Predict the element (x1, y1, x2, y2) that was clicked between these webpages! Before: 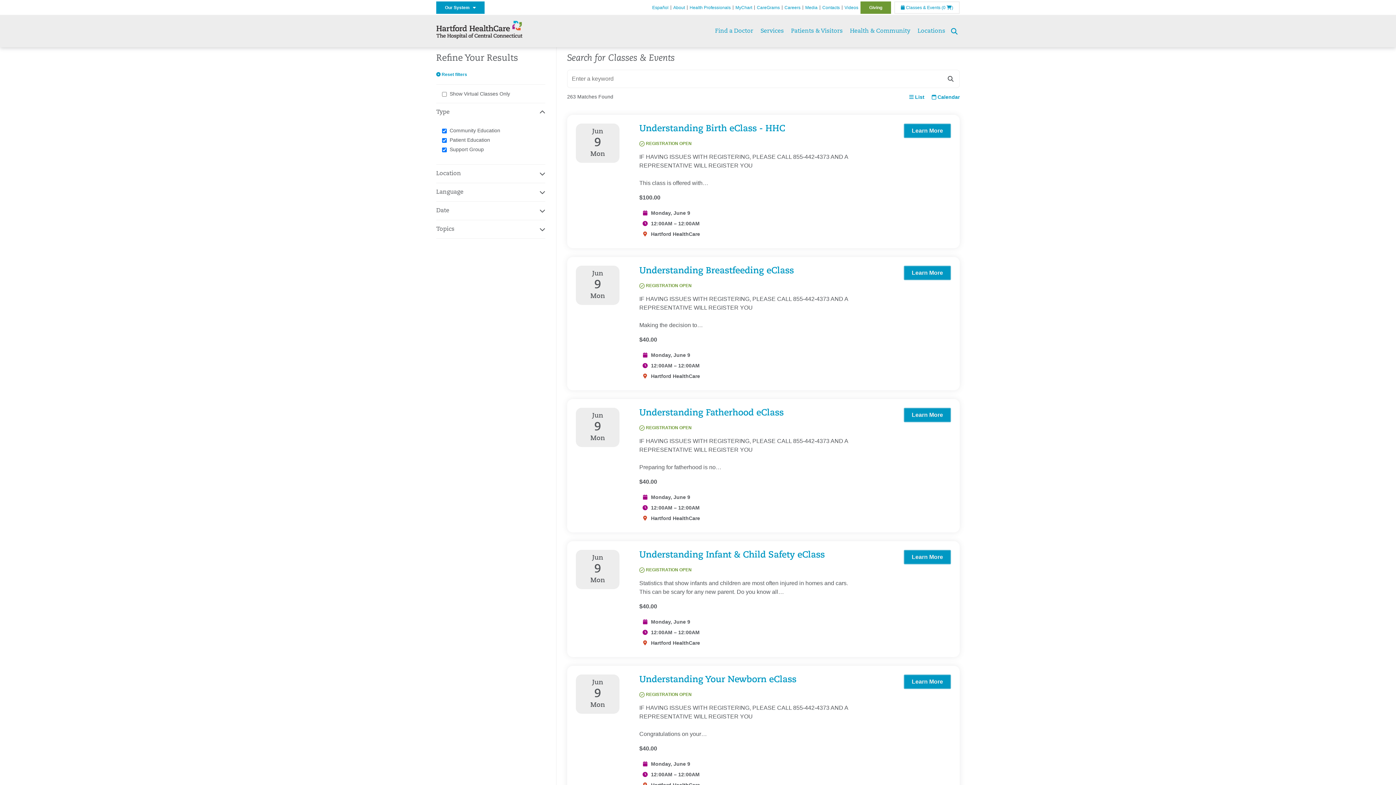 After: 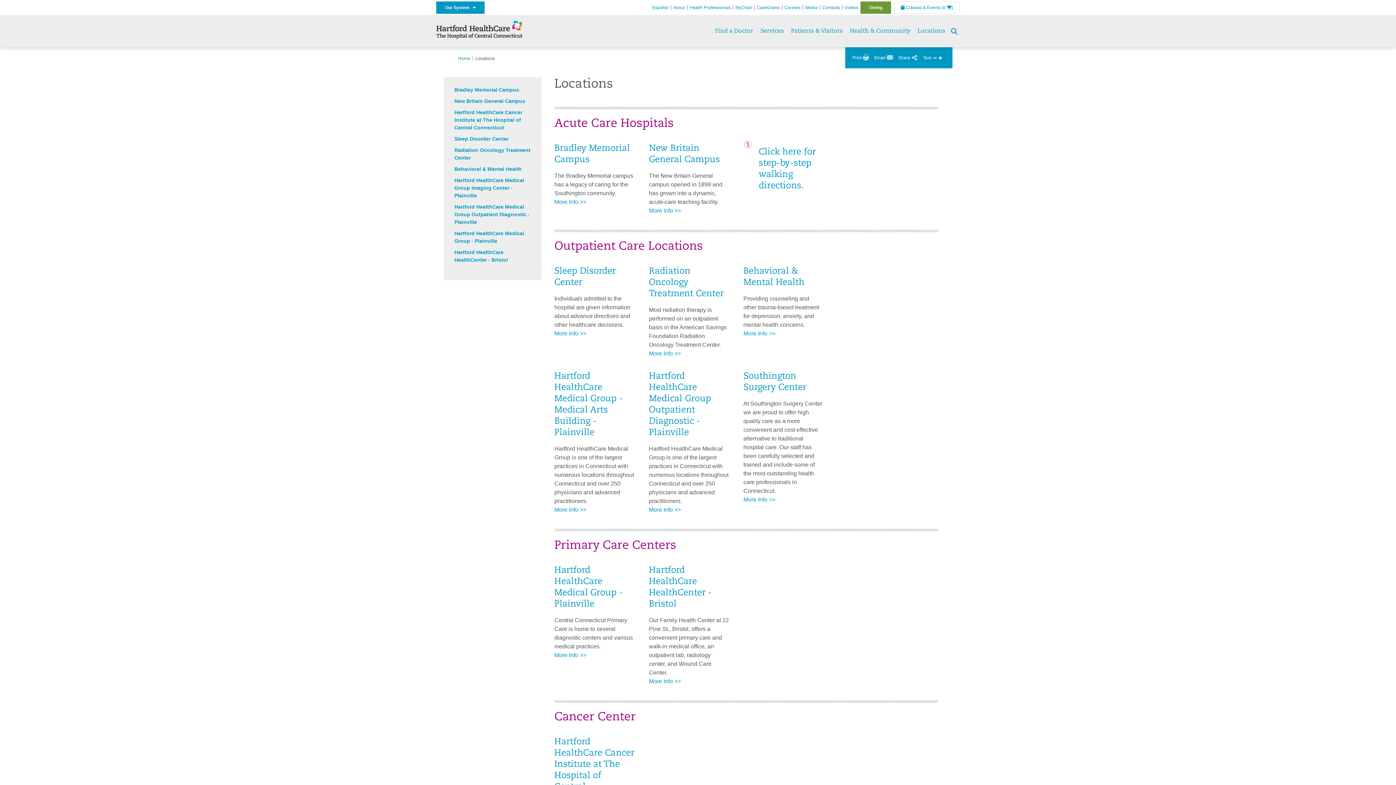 Action: bbox: (917, 14, 945, 47) label: Locations